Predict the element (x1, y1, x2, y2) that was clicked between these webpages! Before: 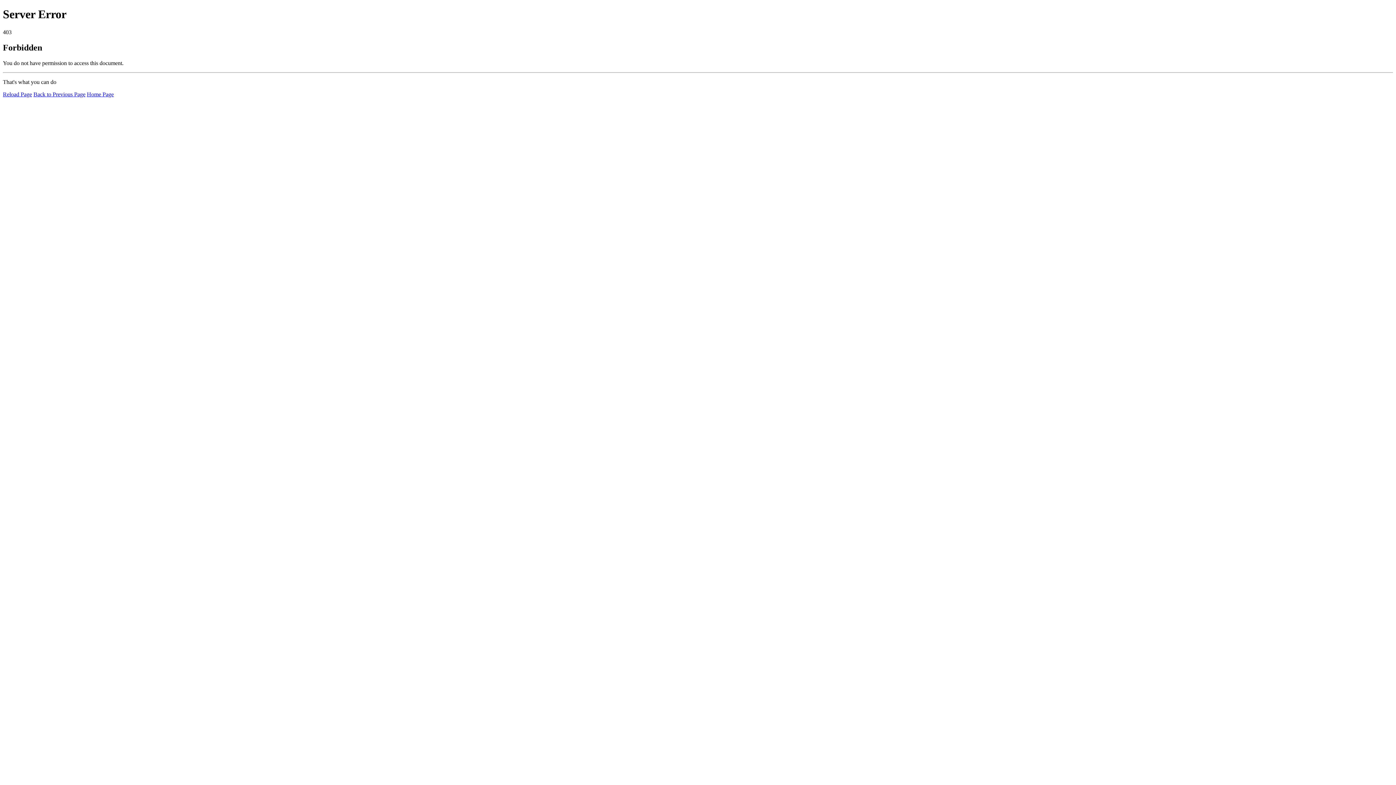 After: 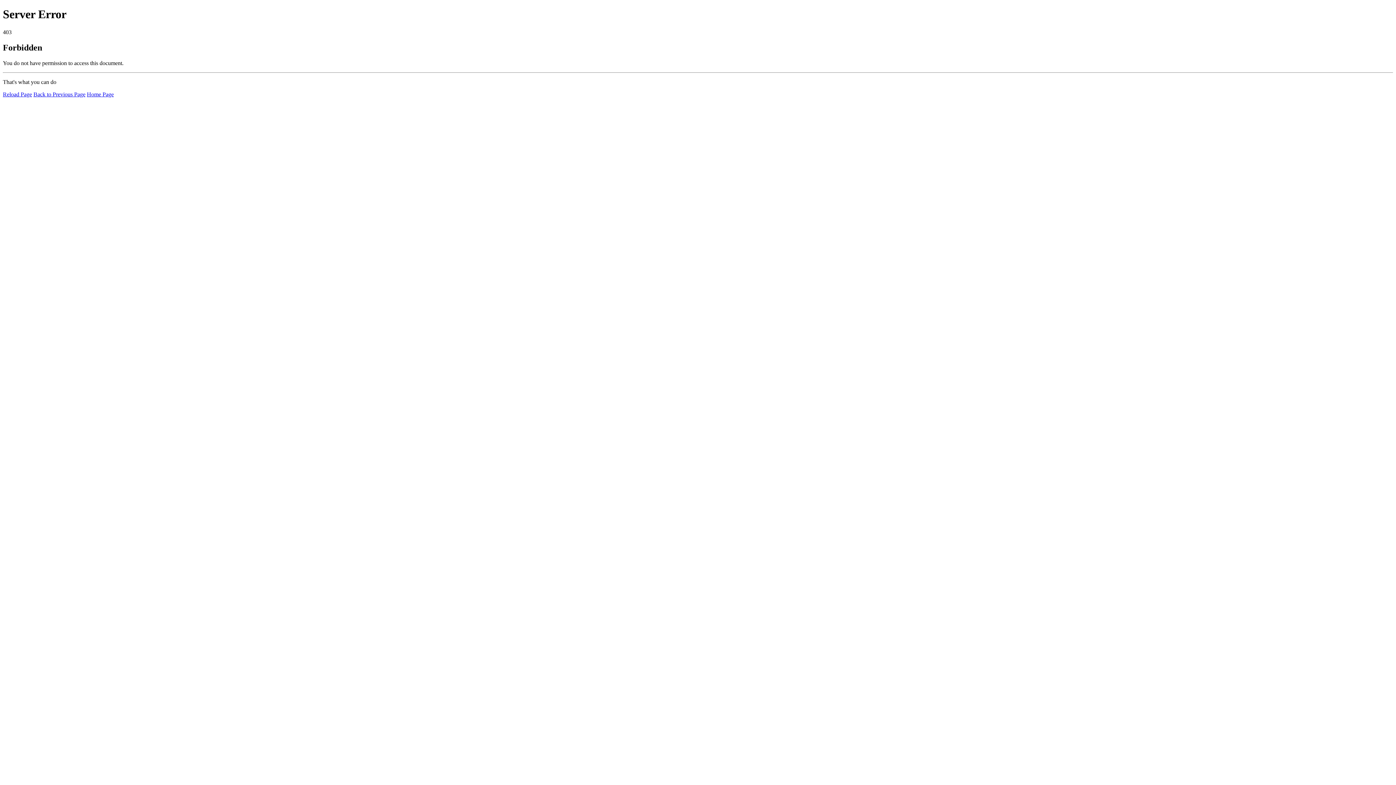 Action: label: Home Page bbox: (86, 91, 113, 97)